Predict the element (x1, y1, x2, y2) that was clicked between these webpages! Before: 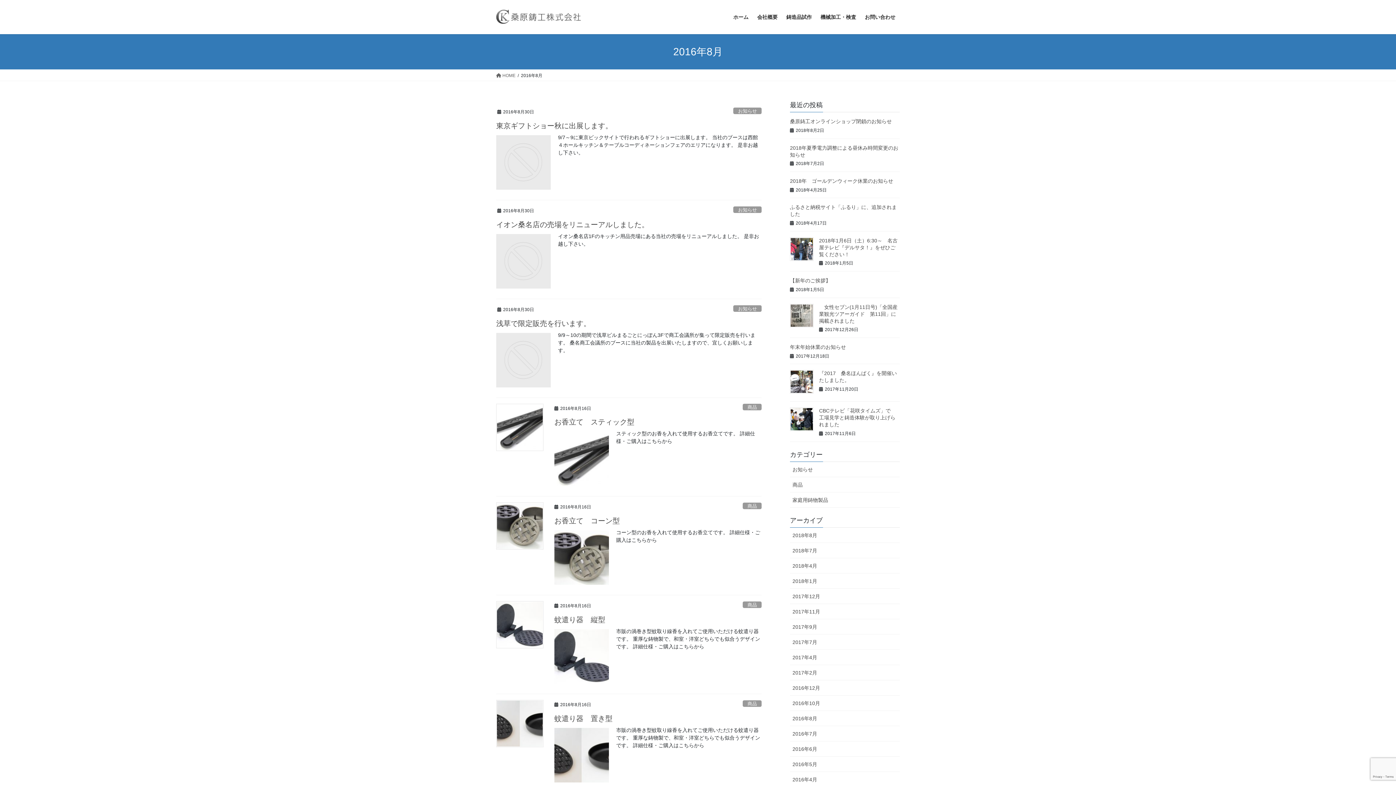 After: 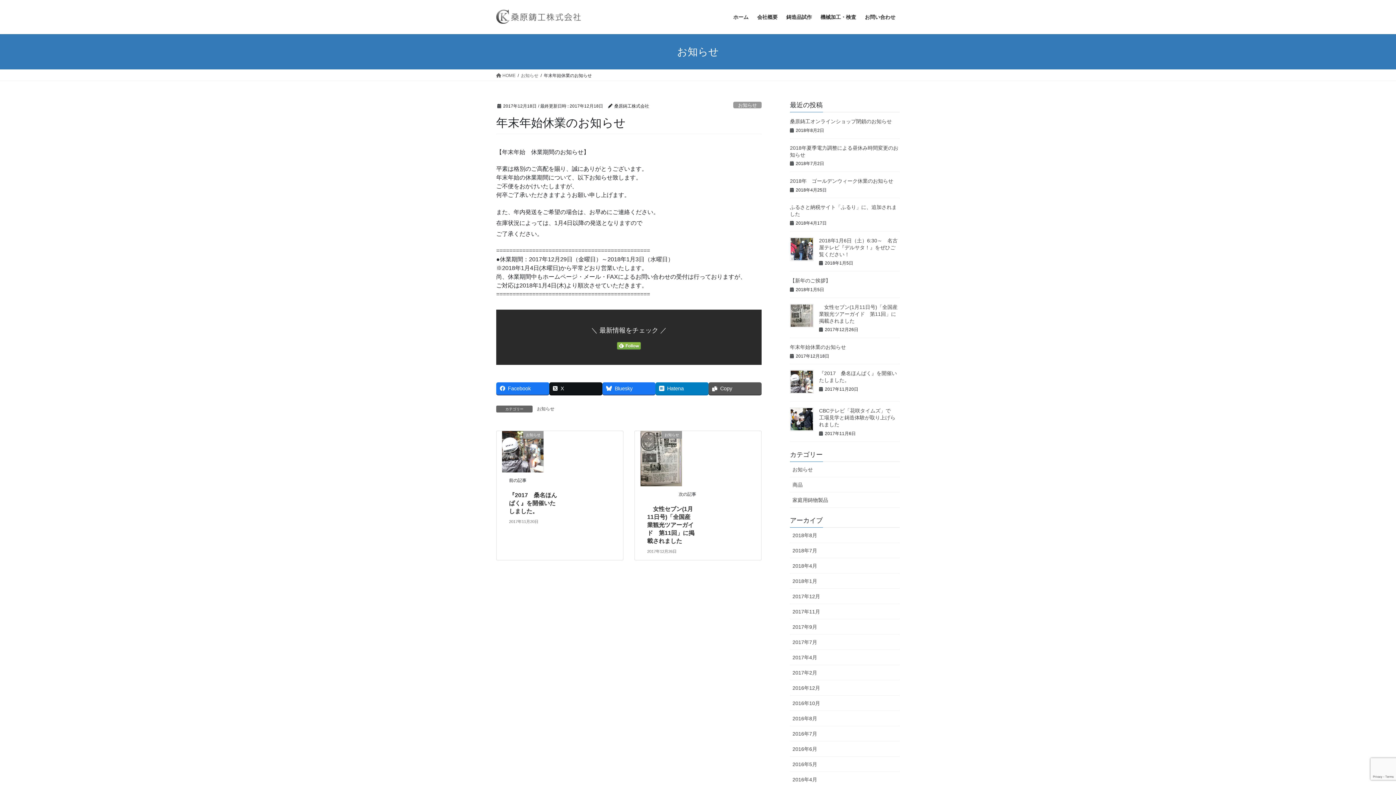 Action: label: 年末年始休業のお知らせ bbox: (790, 344, 846, 350)